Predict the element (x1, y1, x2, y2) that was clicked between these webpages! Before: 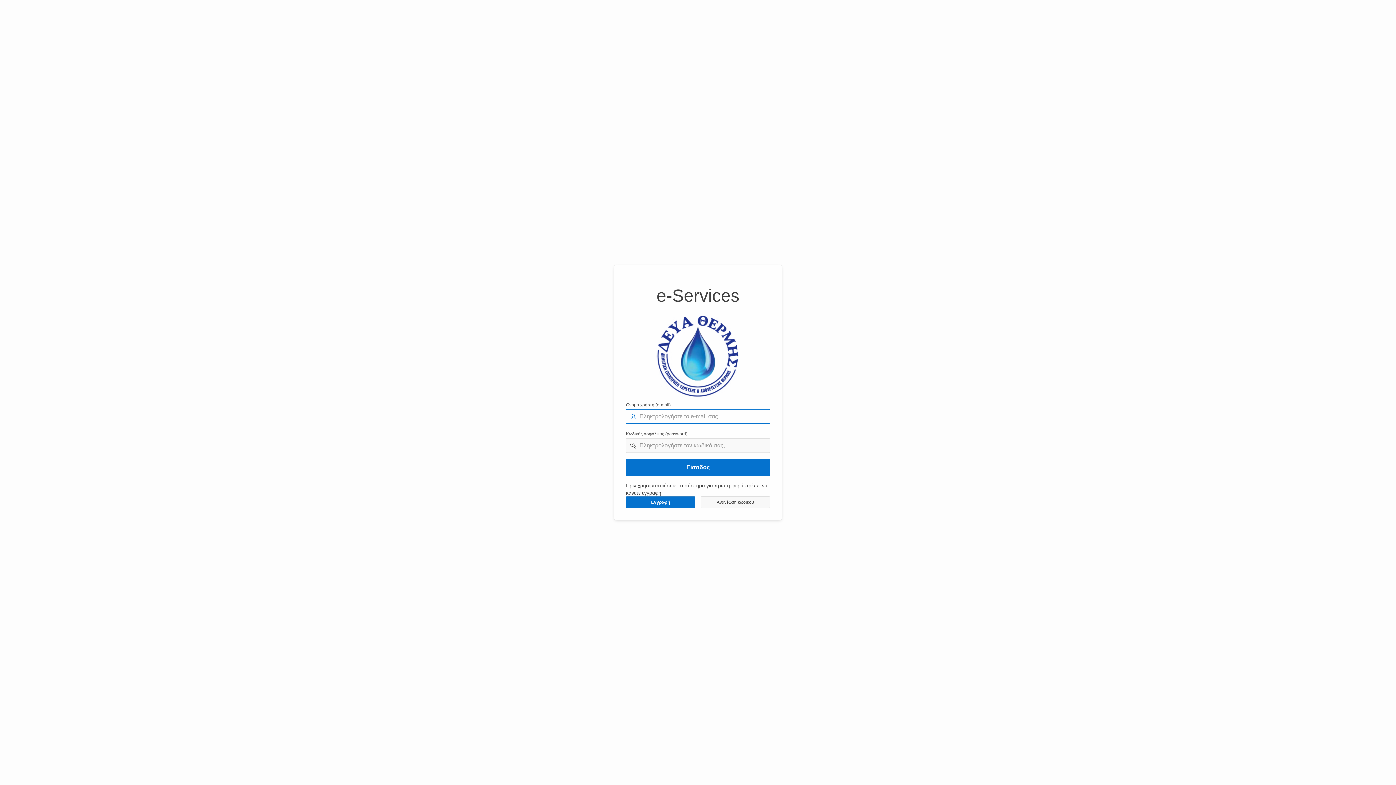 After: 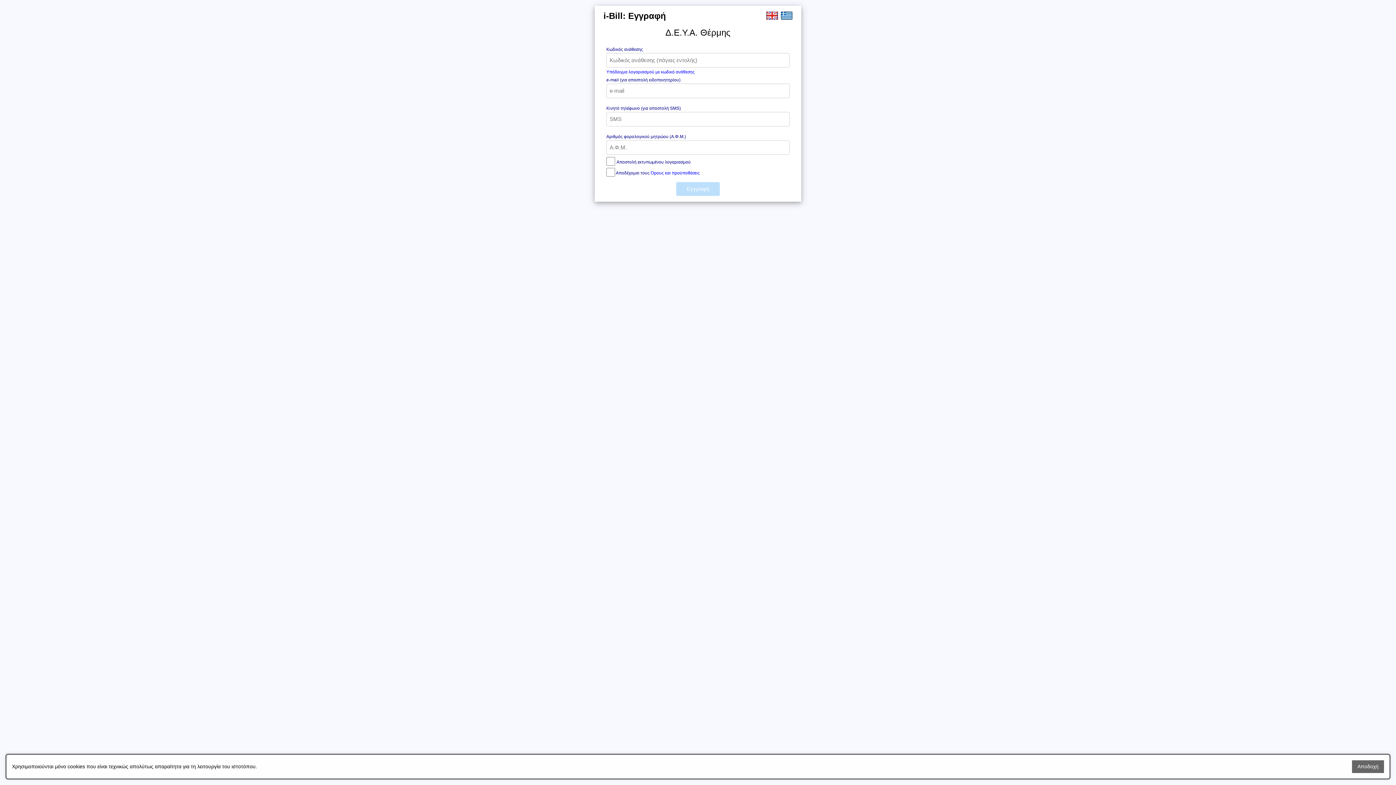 Action: label: Εγγραφή bbox: (626, 496, 695, 508)